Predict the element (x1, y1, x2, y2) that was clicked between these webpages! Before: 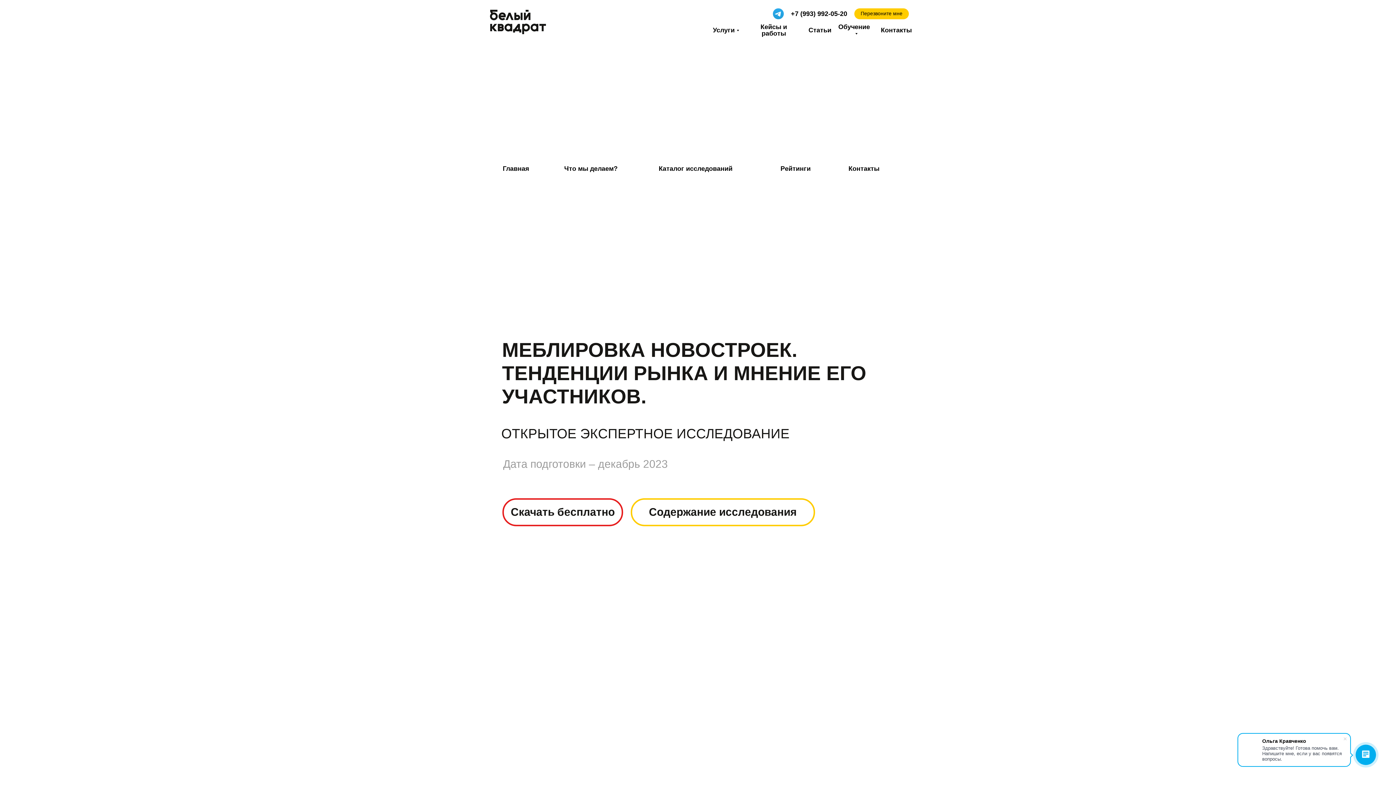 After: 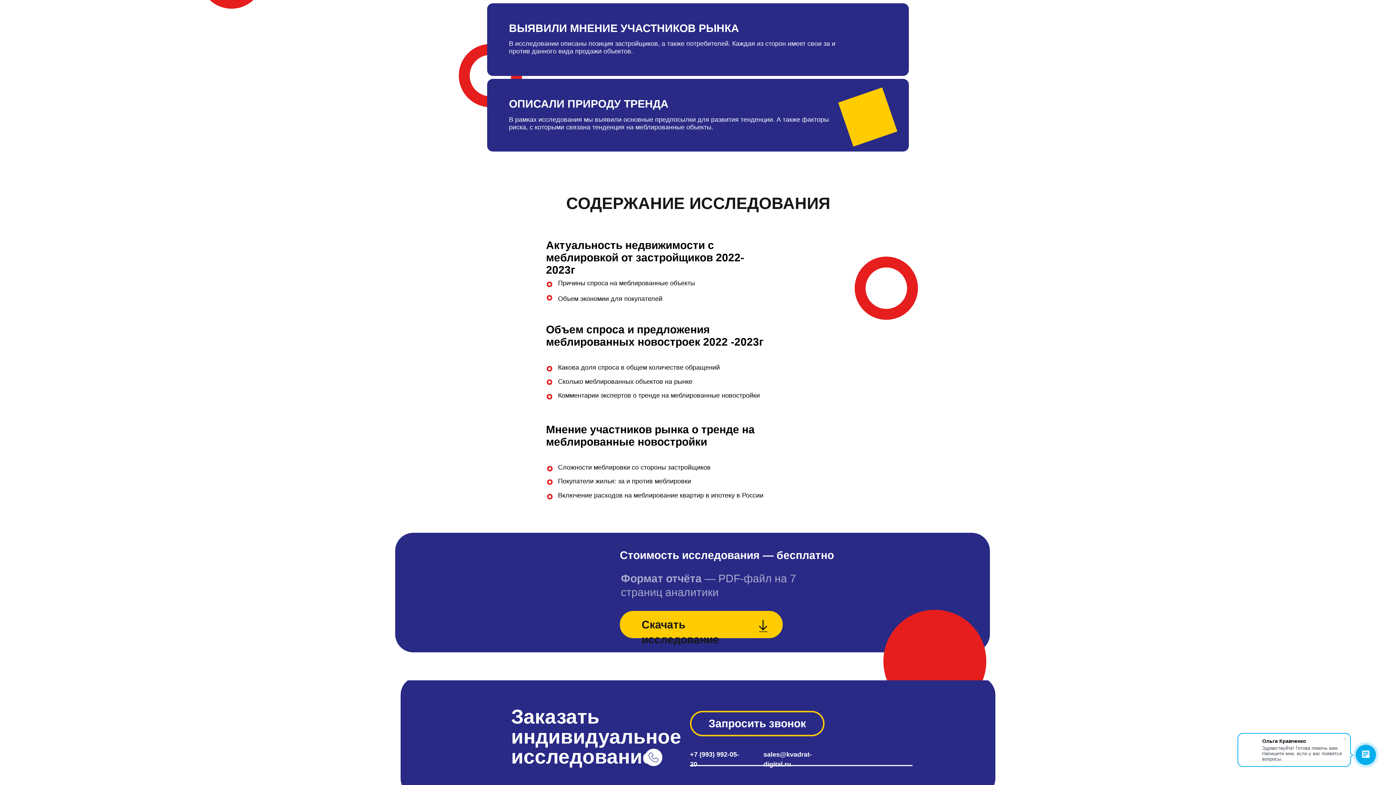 Action: bbox: (630, 498, 815, 526) label: Содержание исследования